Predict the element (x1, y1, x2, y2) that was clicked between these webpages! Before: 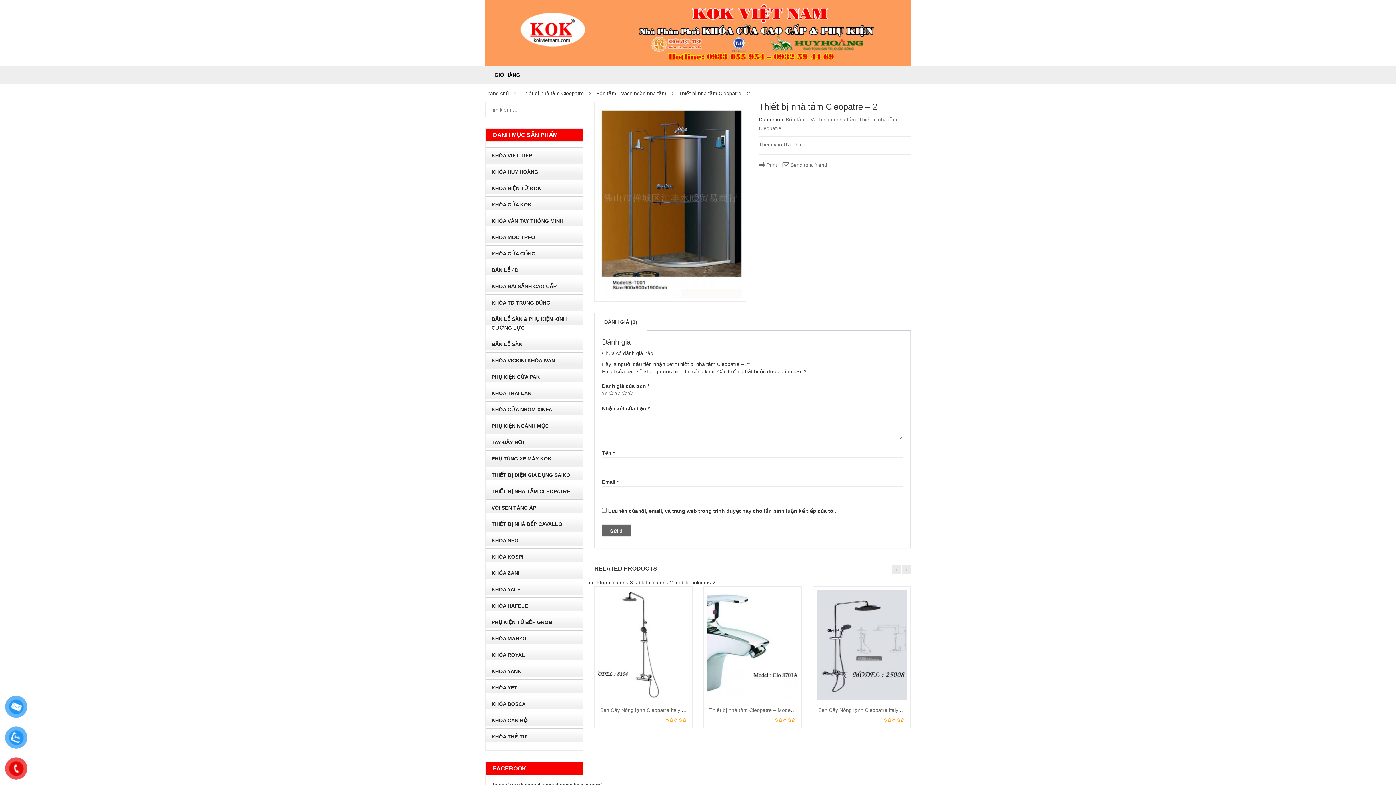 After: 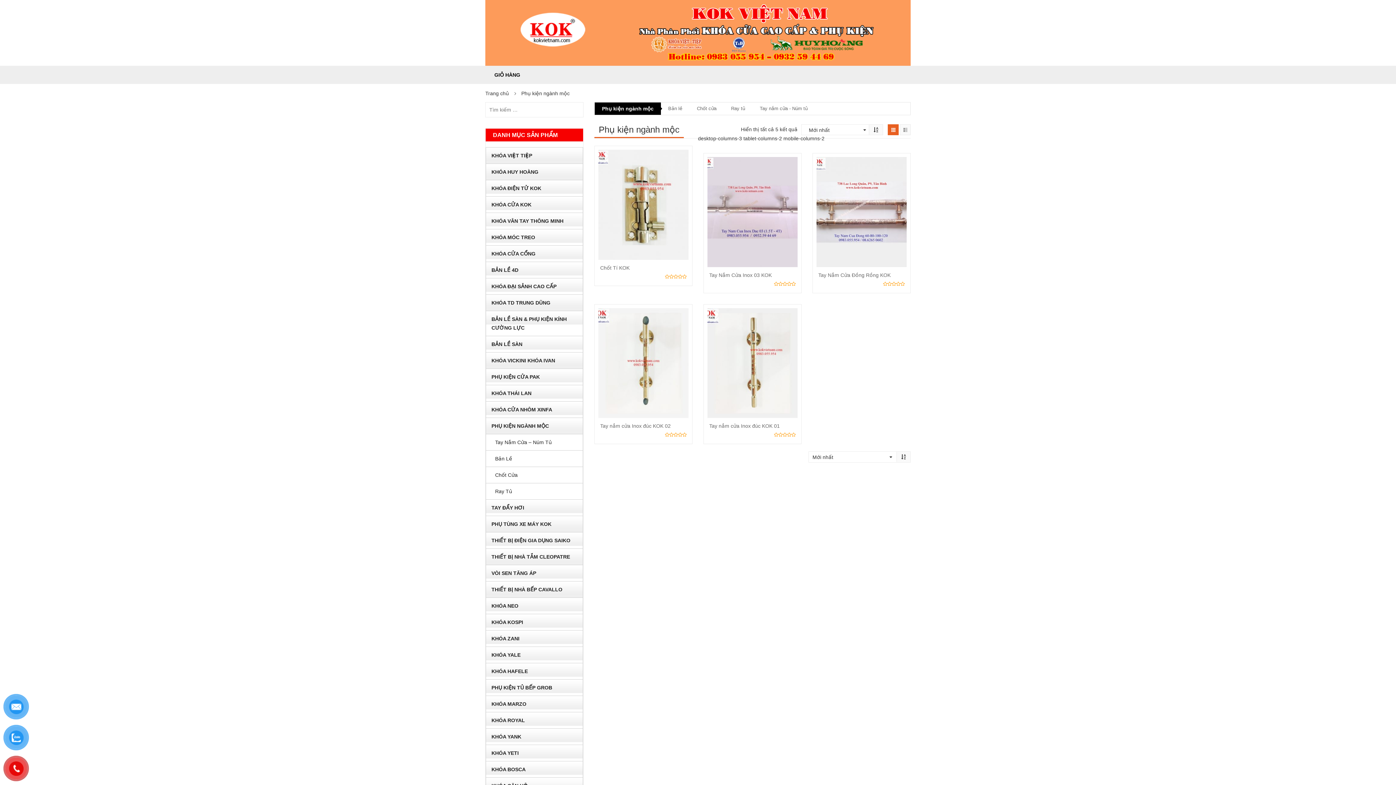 Action: label: PHỤ KIỆN NGÀNH MỘC bbox: (486, 418, 582, 434)